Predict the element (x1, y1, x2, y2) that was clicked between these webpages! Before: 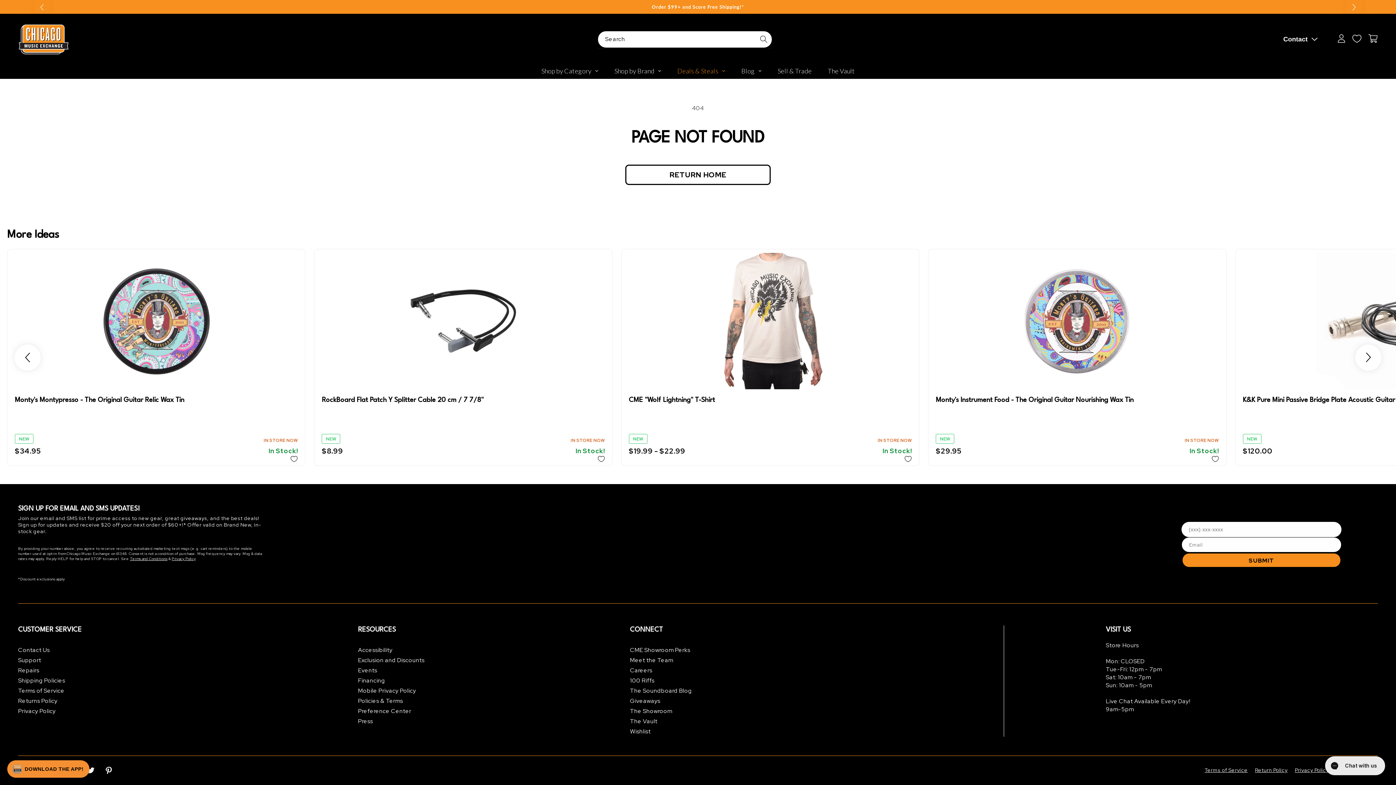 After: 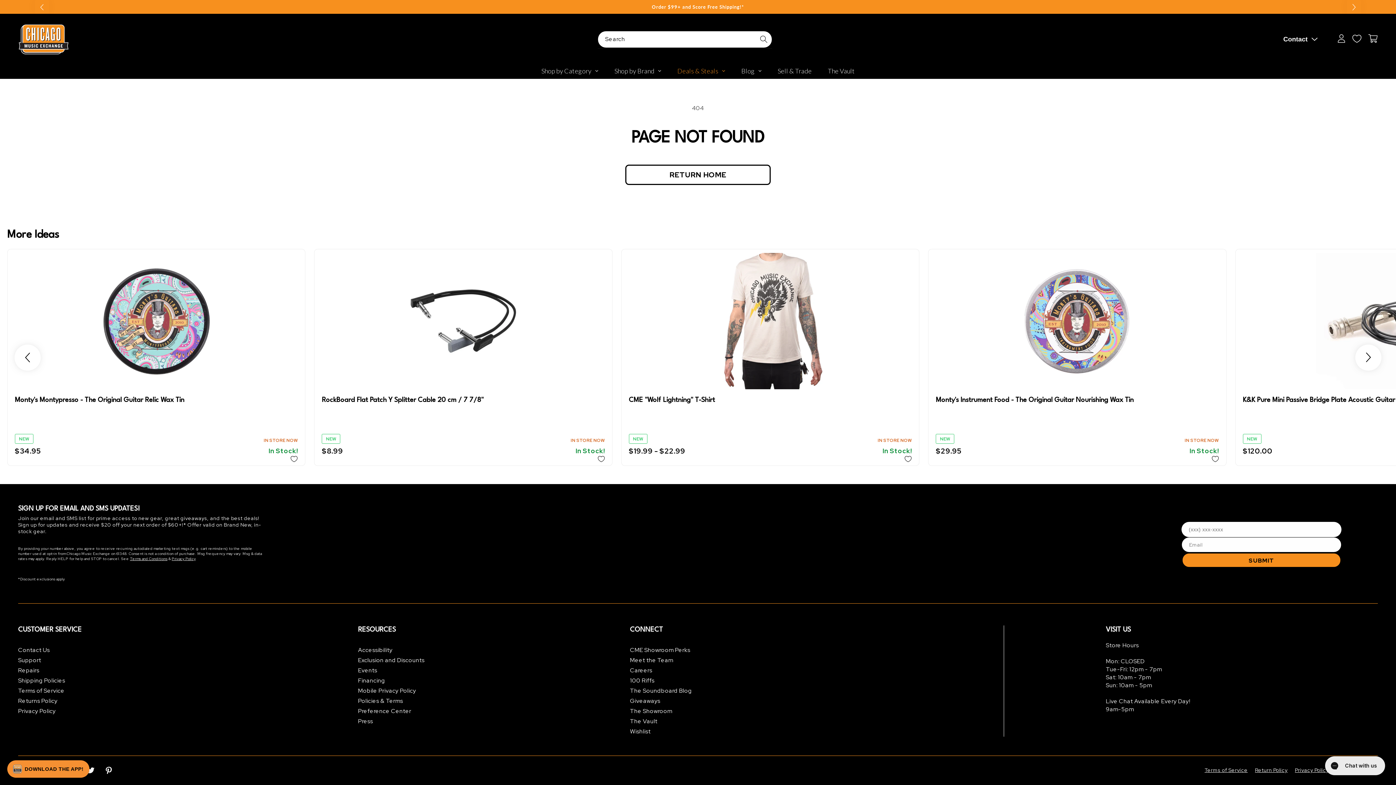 Action: bbox: (171, 556, 195, 561) label: Privacy Policy